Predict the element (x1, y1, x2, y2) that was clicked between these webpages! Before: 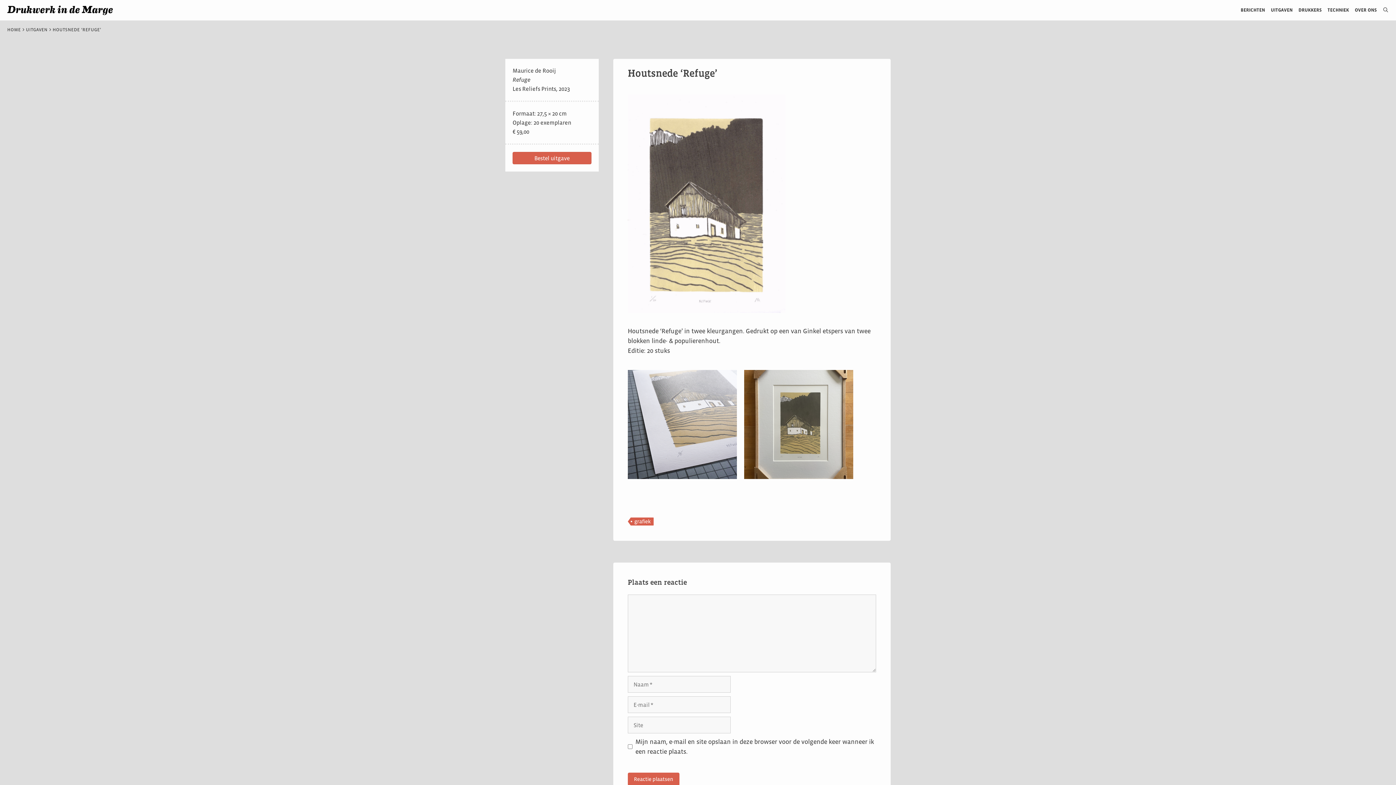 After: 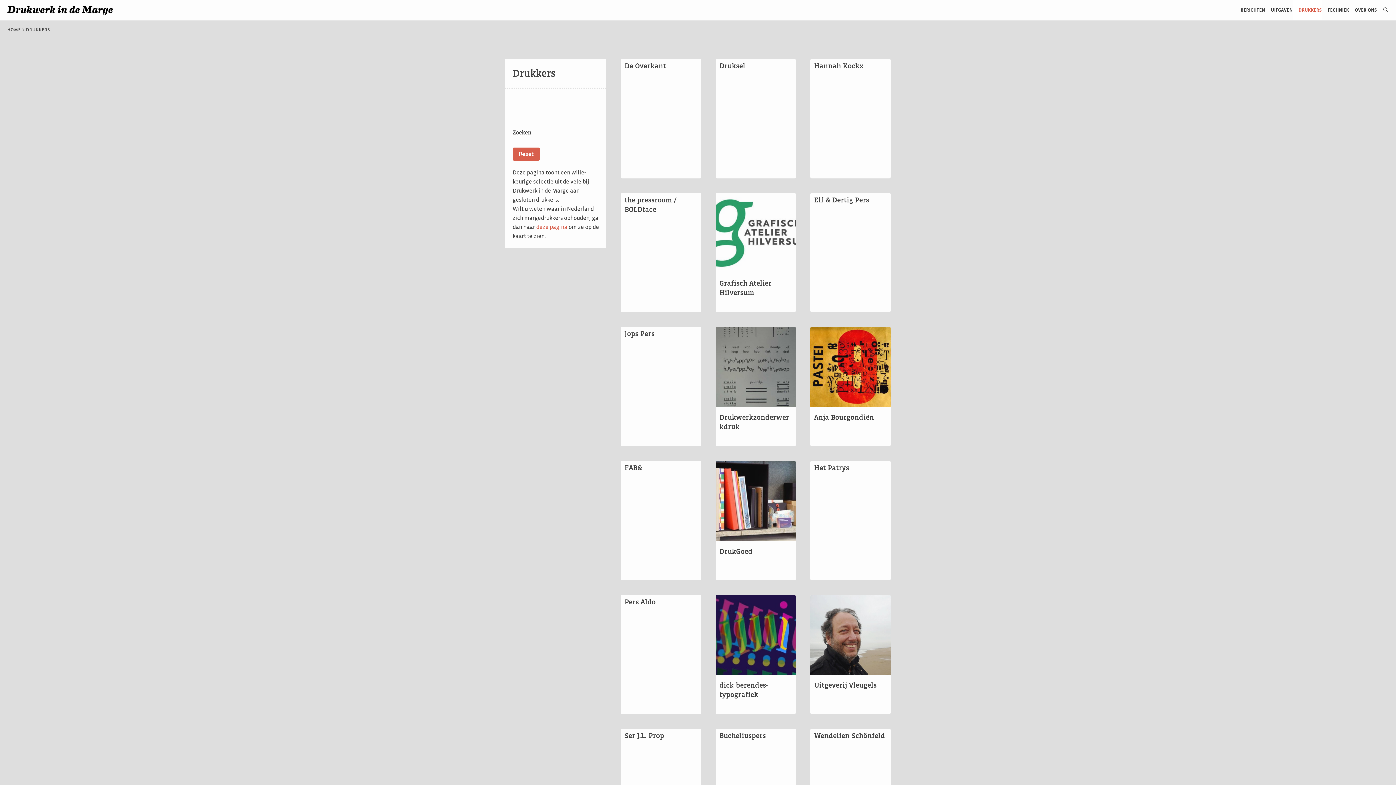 Action: bbox: (1293, 0, 1322, 20) label: DRUKKERS